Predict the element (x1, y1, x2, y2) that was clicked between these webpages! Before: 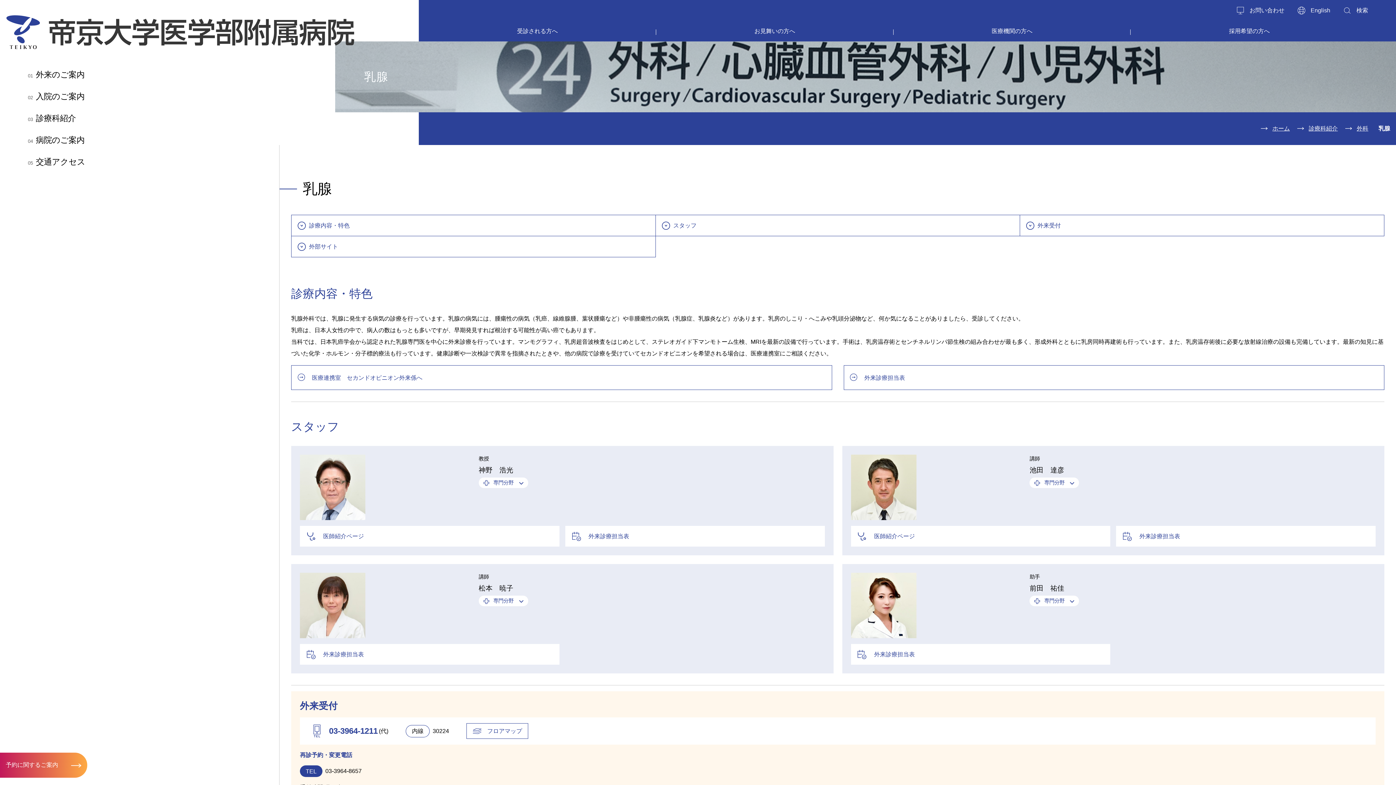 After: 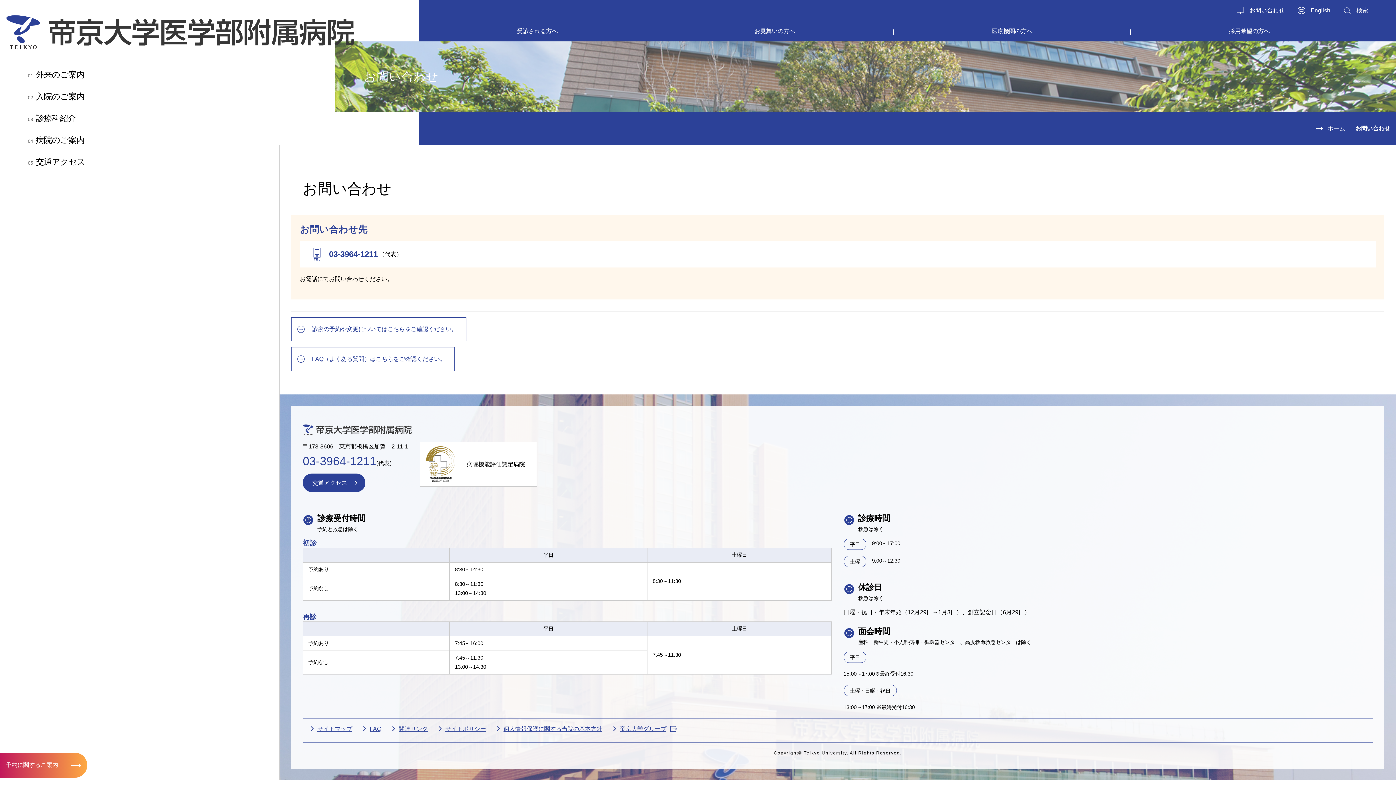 Action: bbox: (1235, 2, 1284, 17) label: お問い合わせ